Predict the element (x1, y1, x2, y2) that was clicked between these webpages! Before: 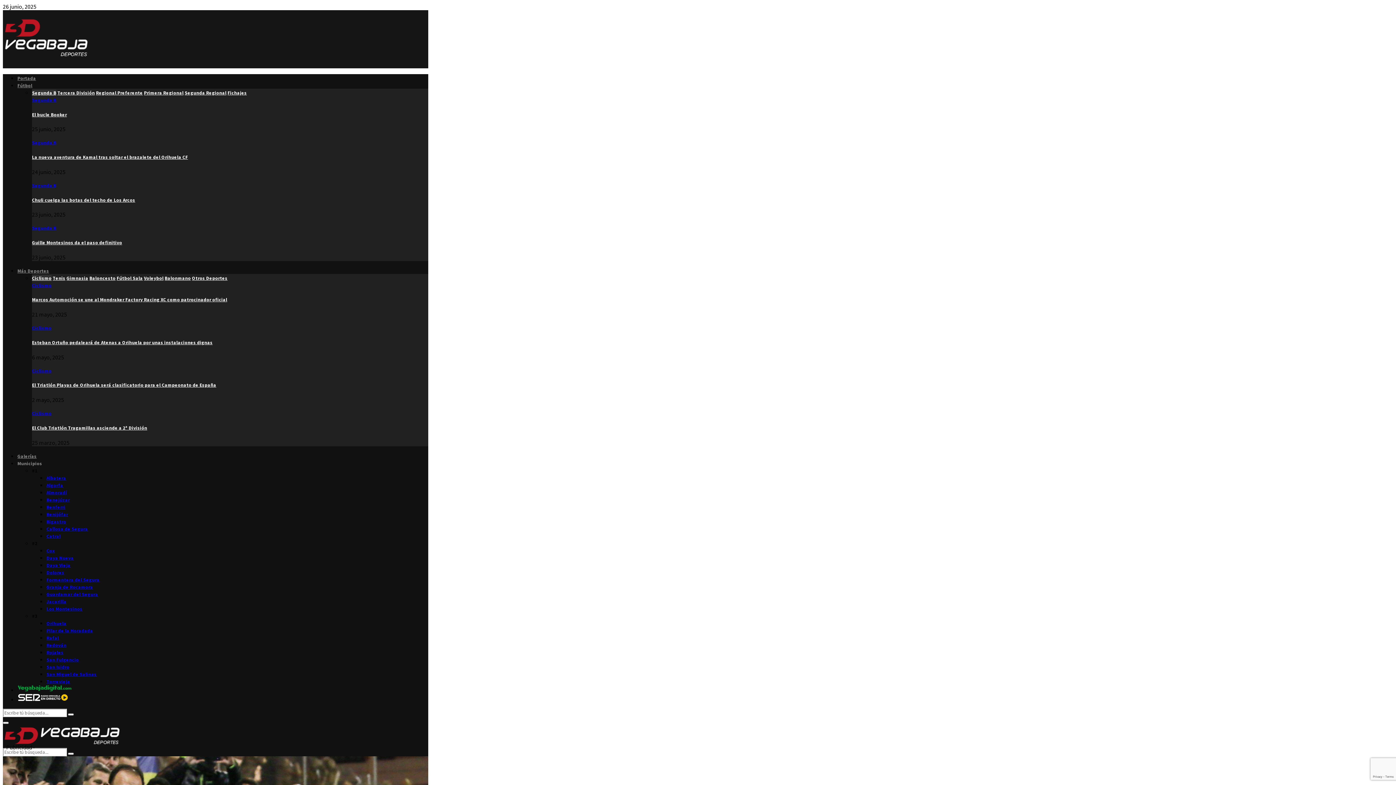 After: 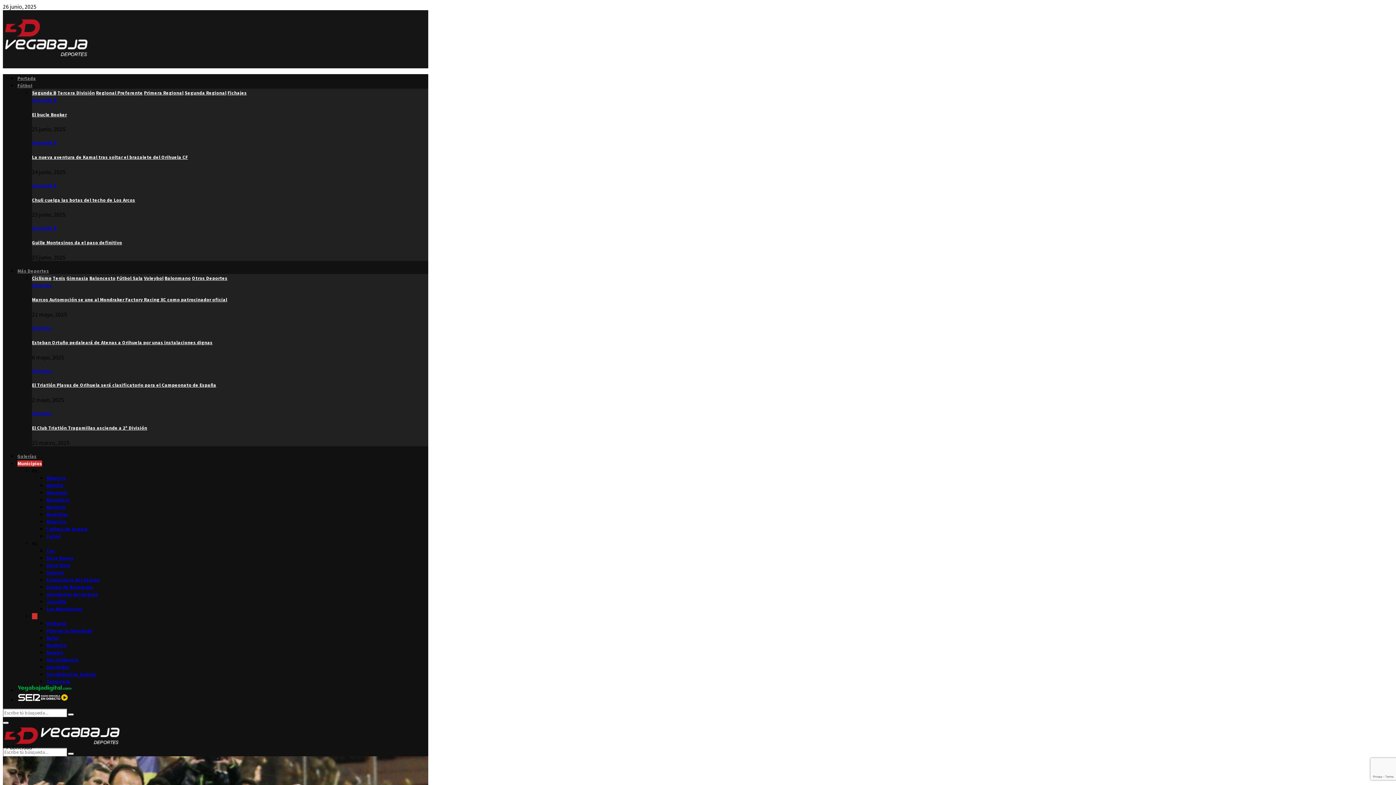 Action: label: #3 bbox: (32, 613, 37, 619)